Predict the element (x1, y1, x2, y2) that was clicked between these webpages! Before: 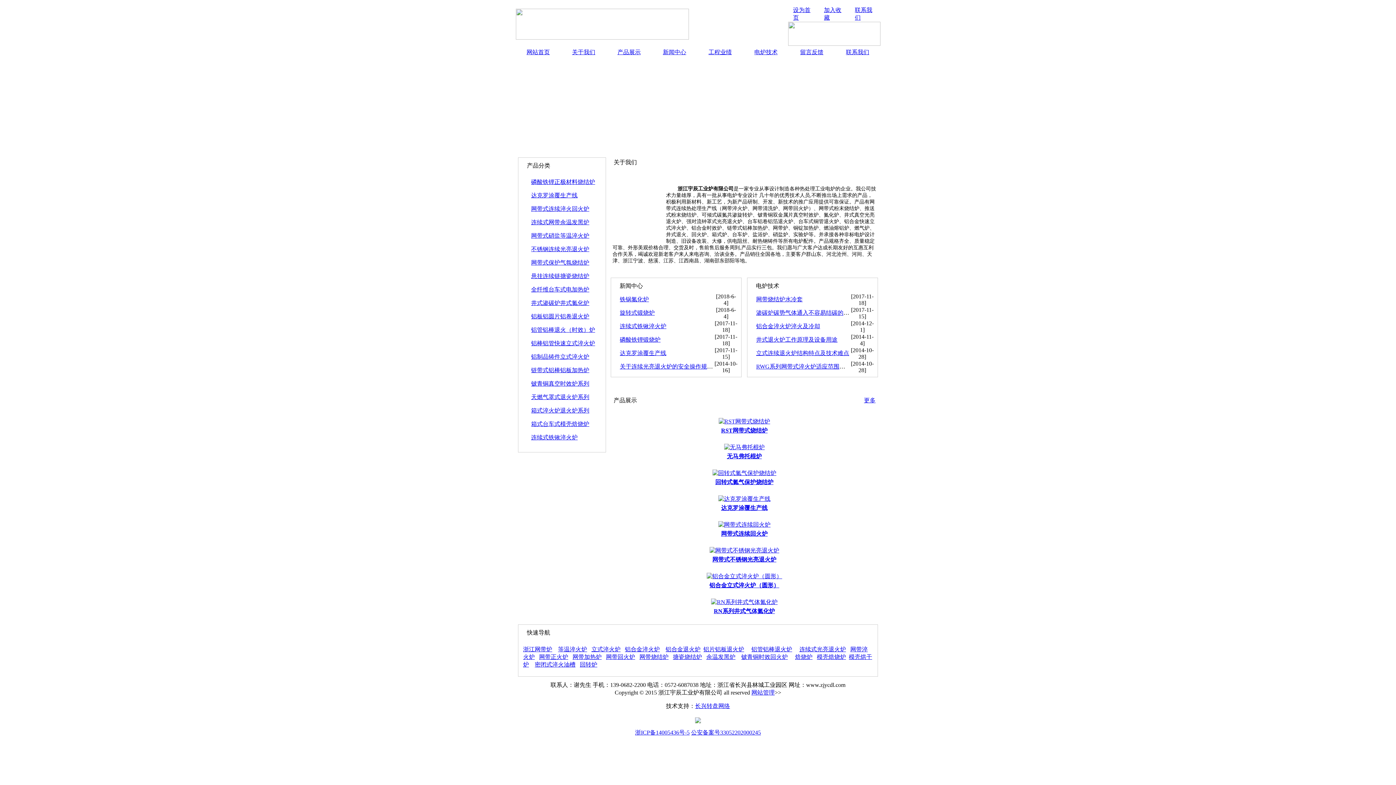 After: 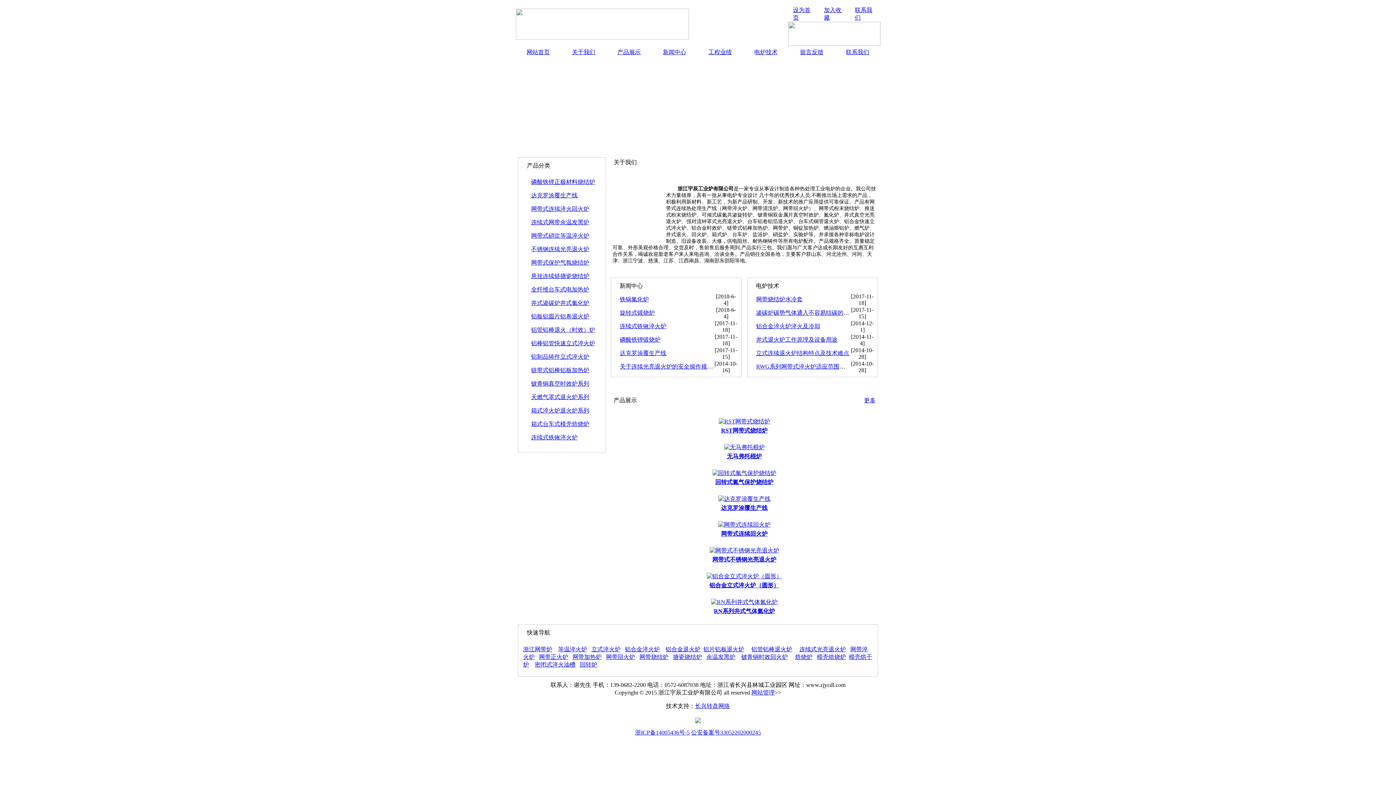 Action: bbox: (864, 397, 875, 403) label: 更多